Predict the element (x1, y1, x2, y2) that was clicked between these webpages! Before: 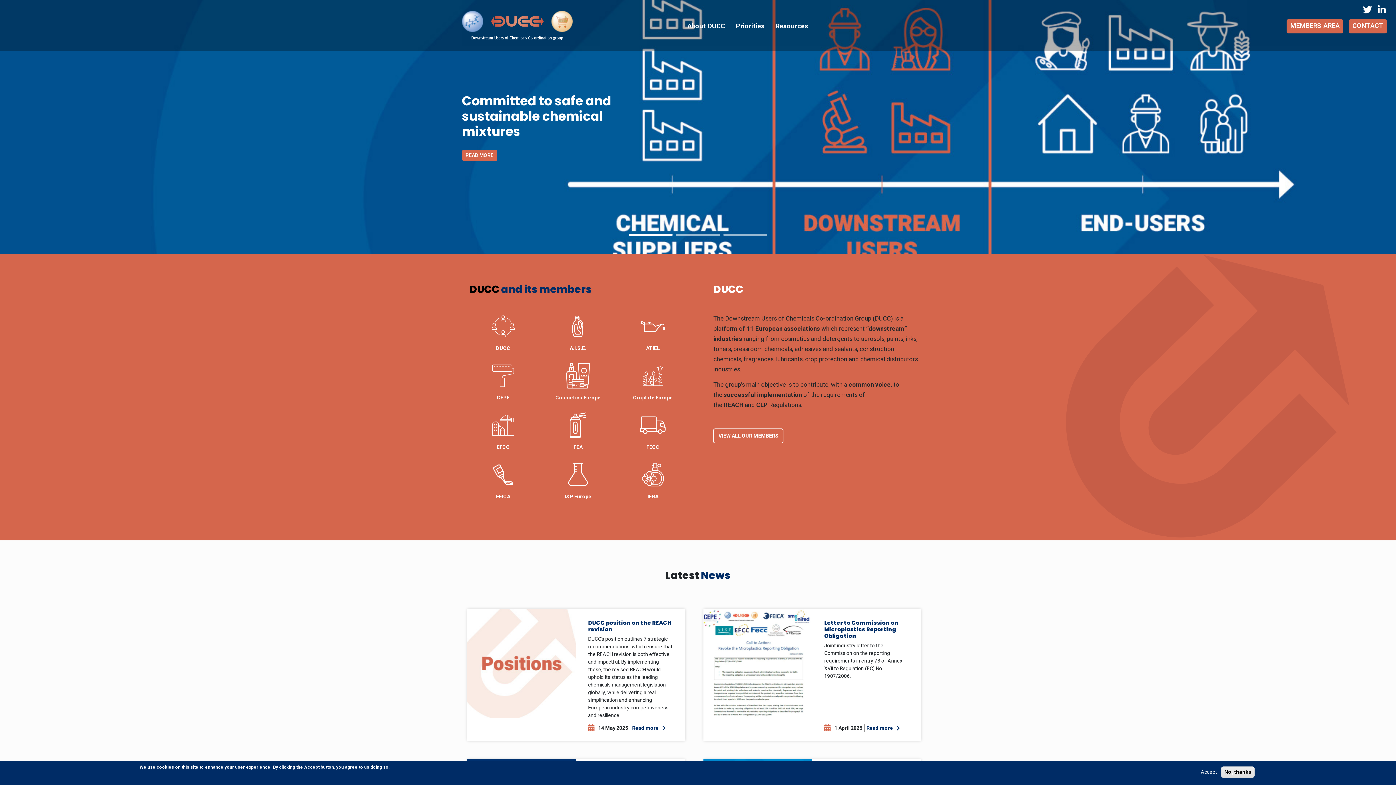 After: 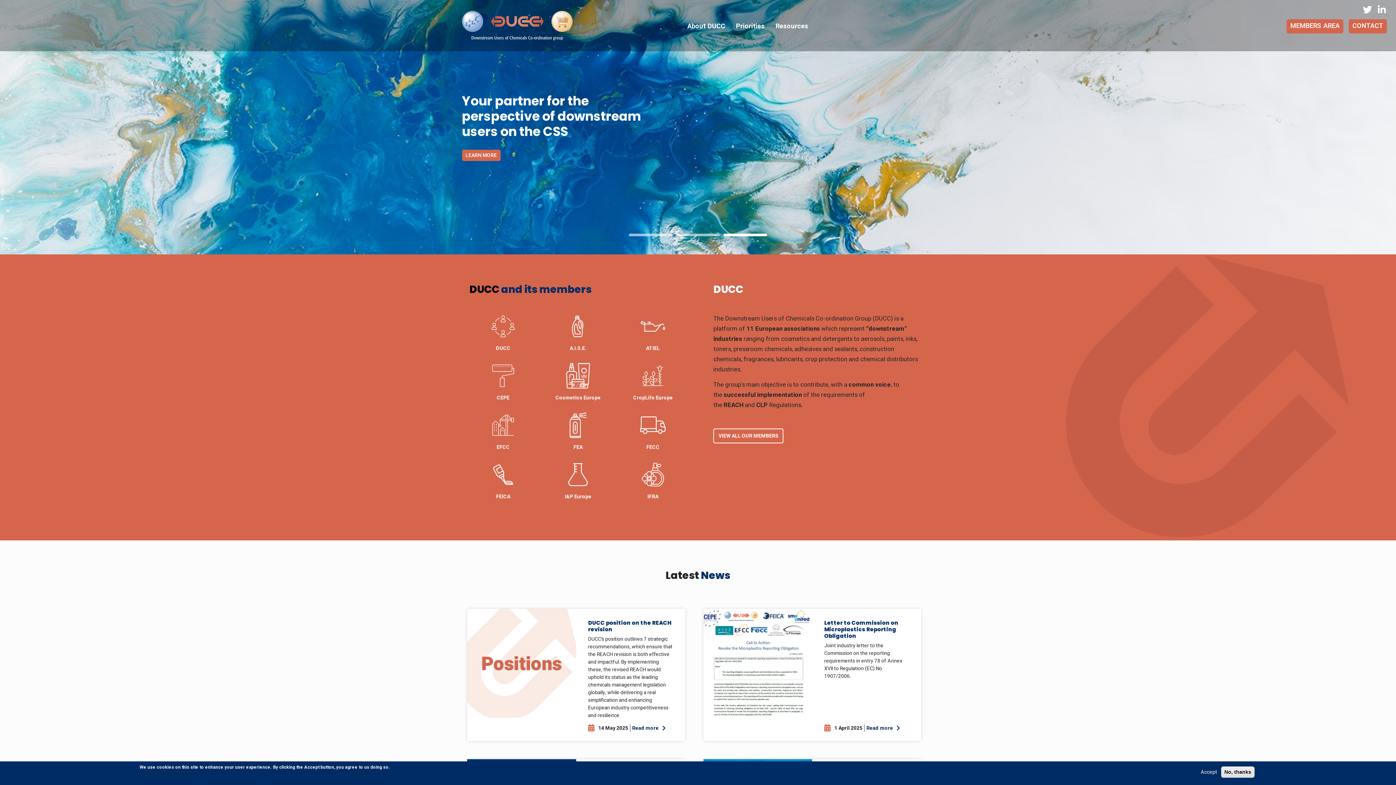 Action: label: 3 bbox: (723, 233, 767, 236)